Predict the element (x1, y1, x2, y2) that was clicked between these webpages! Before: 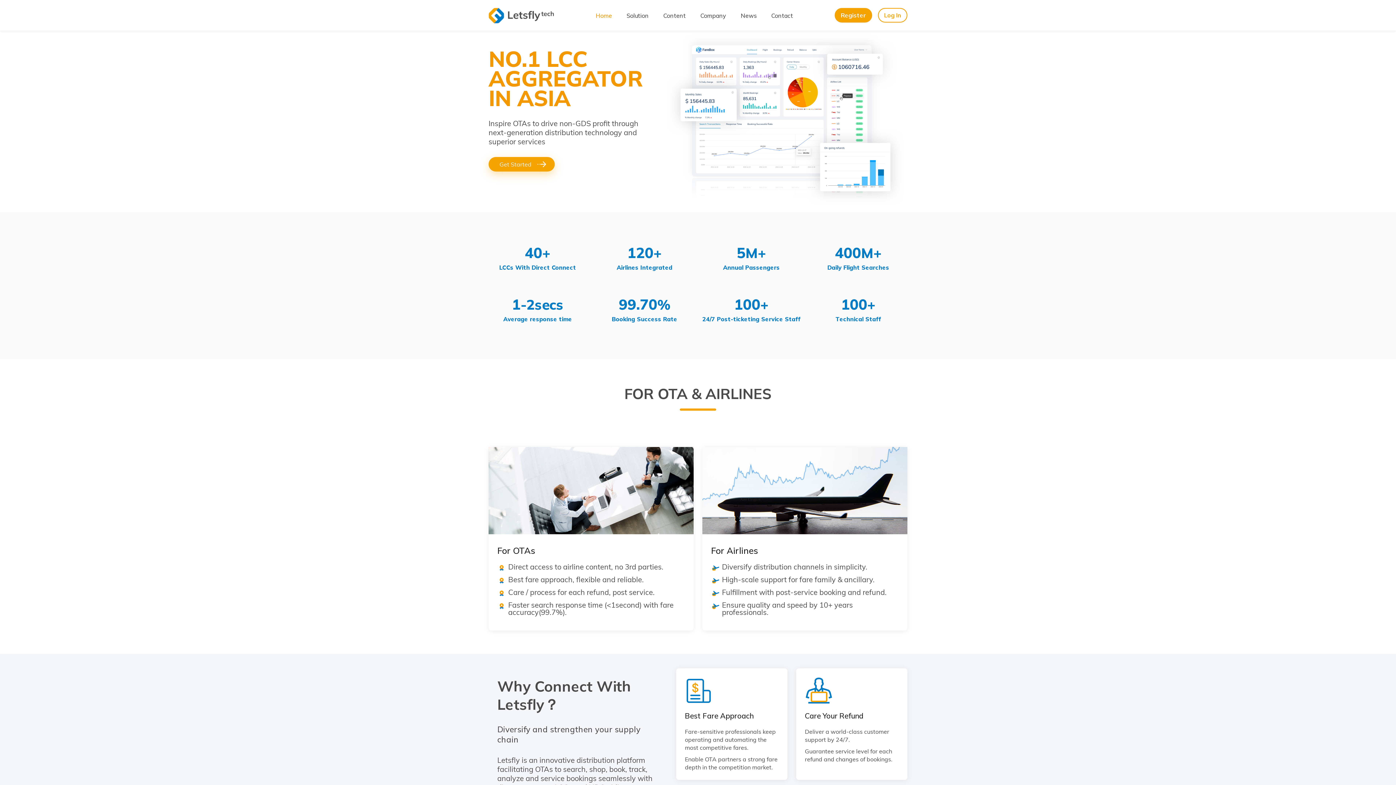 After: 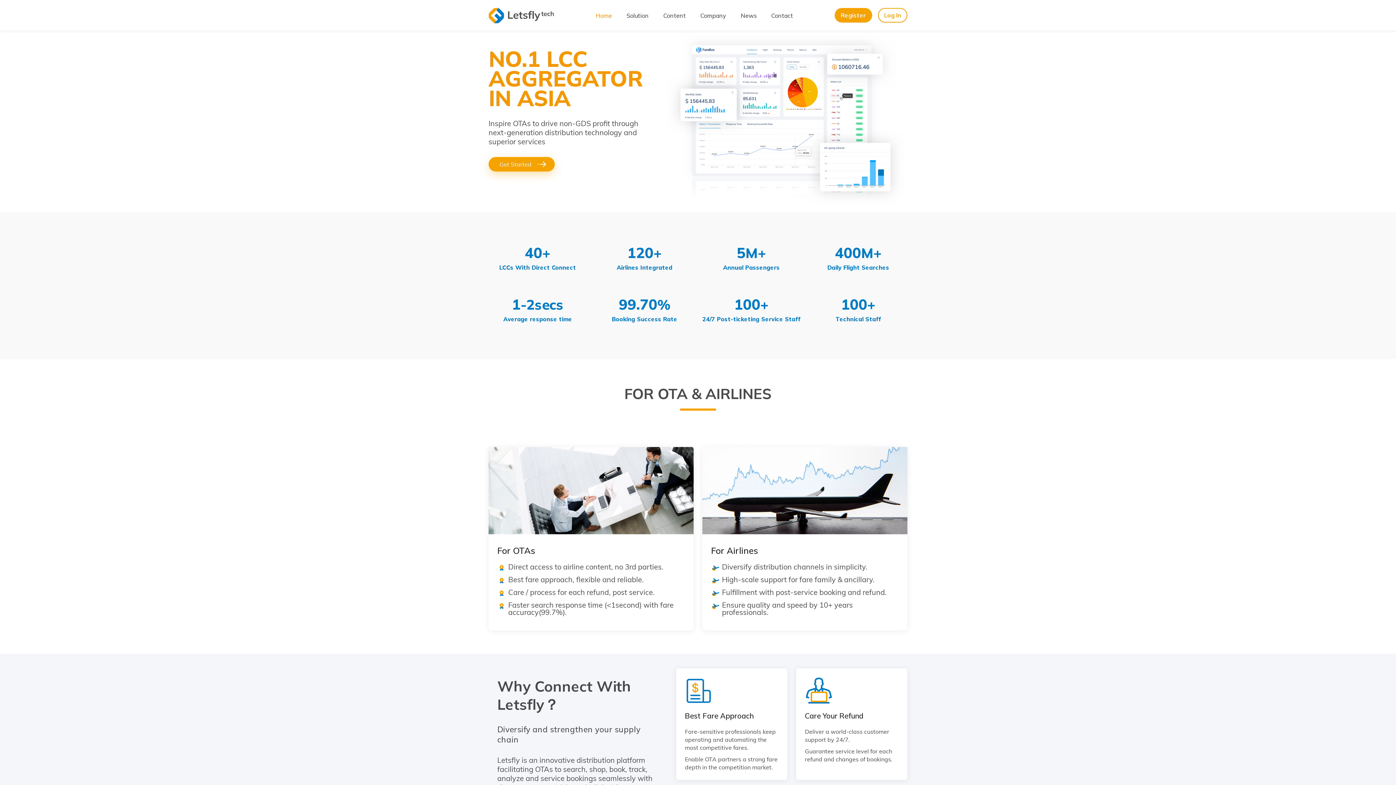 Action: bbox: (595, 8, 612, 22) label: Home